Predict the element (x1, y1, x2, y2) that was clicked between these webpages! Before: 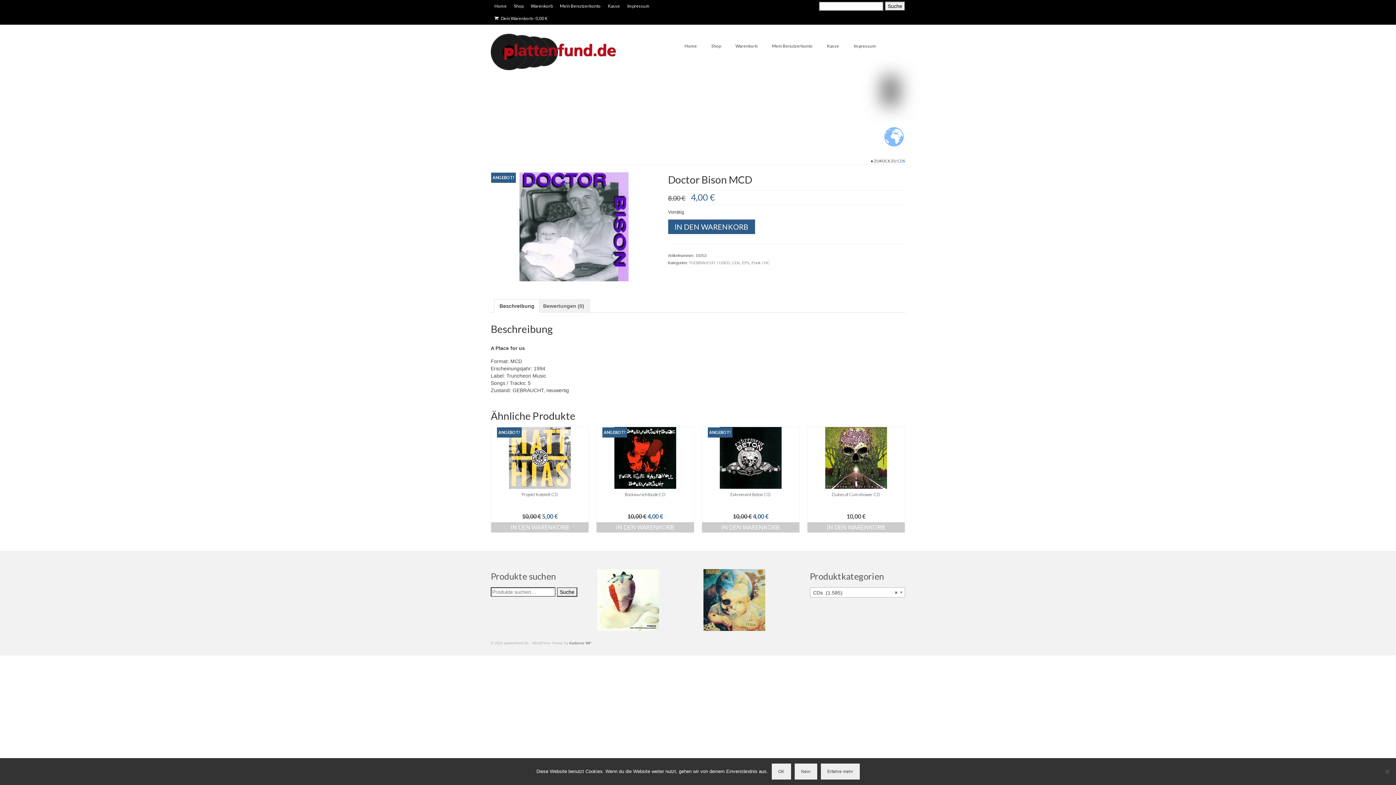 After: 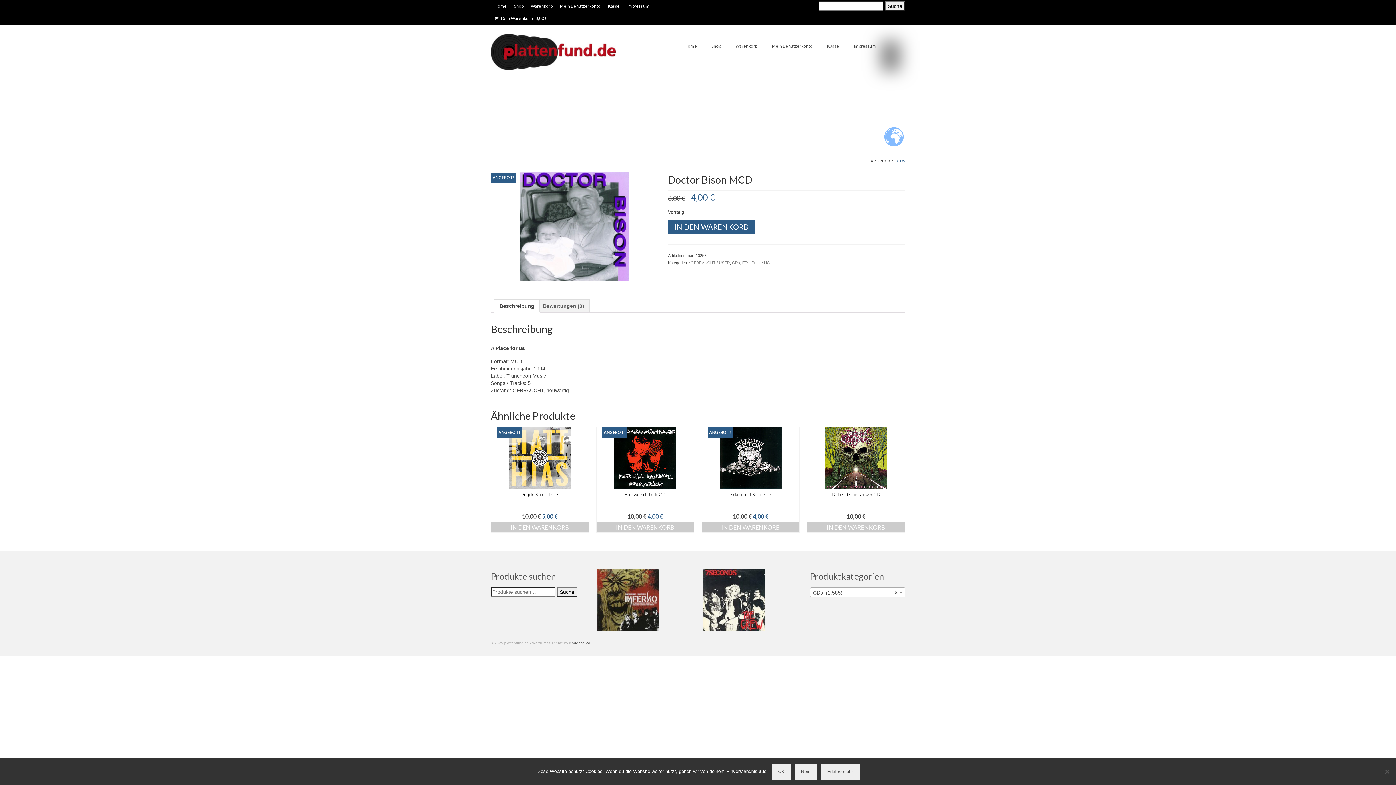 Action: bbox: (883, 48, 898, 56)